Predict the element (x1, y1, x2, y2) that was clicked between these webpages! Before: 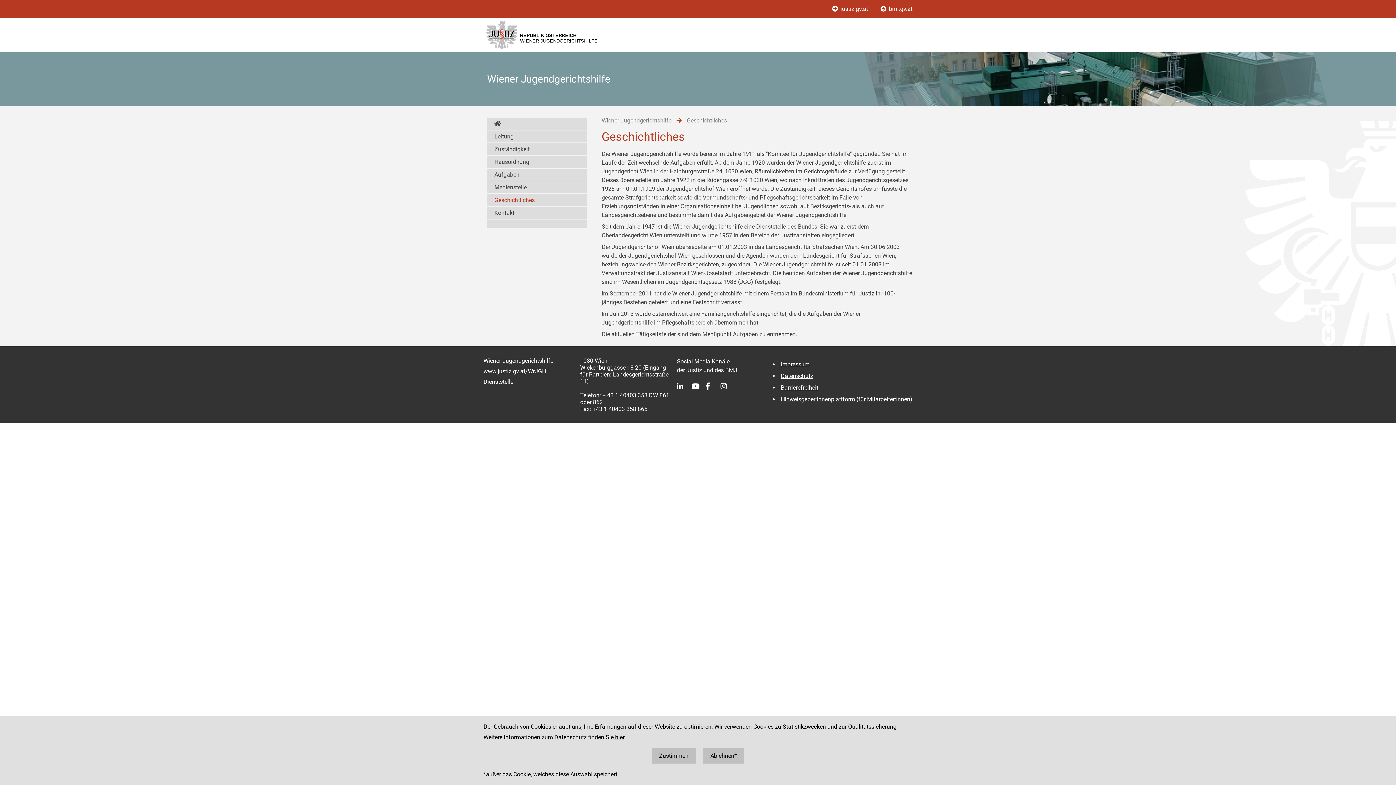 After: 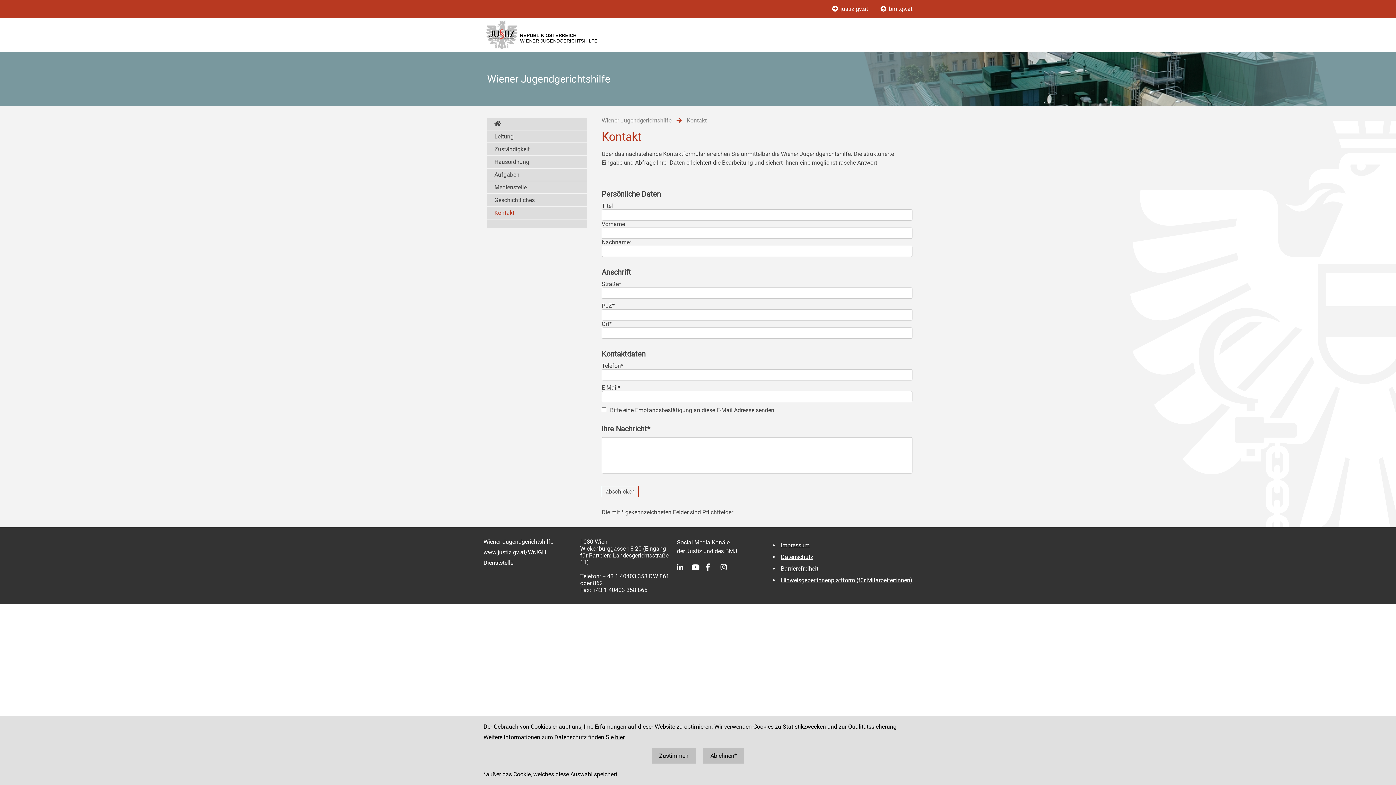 Action: bbox: (494, 207, 587, 218) label: Kontakt